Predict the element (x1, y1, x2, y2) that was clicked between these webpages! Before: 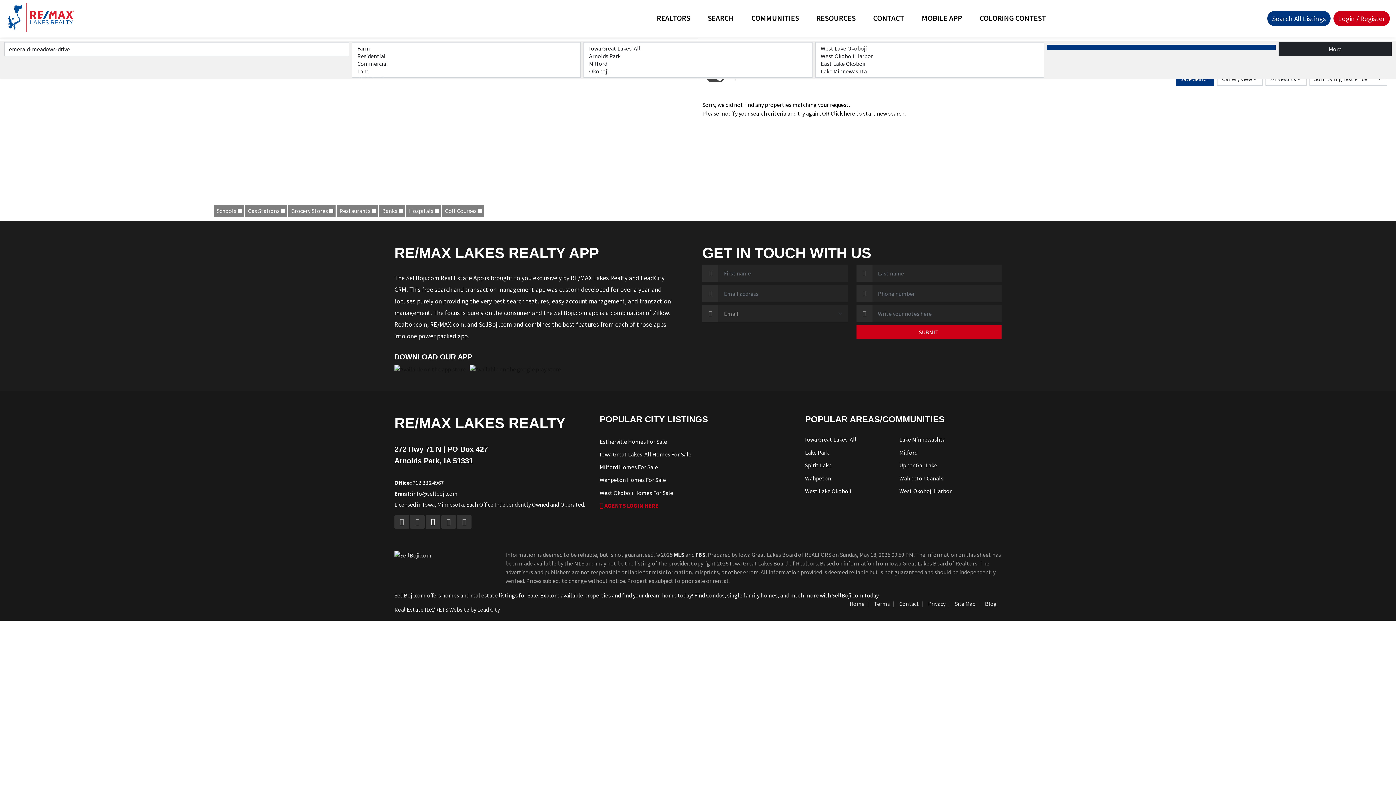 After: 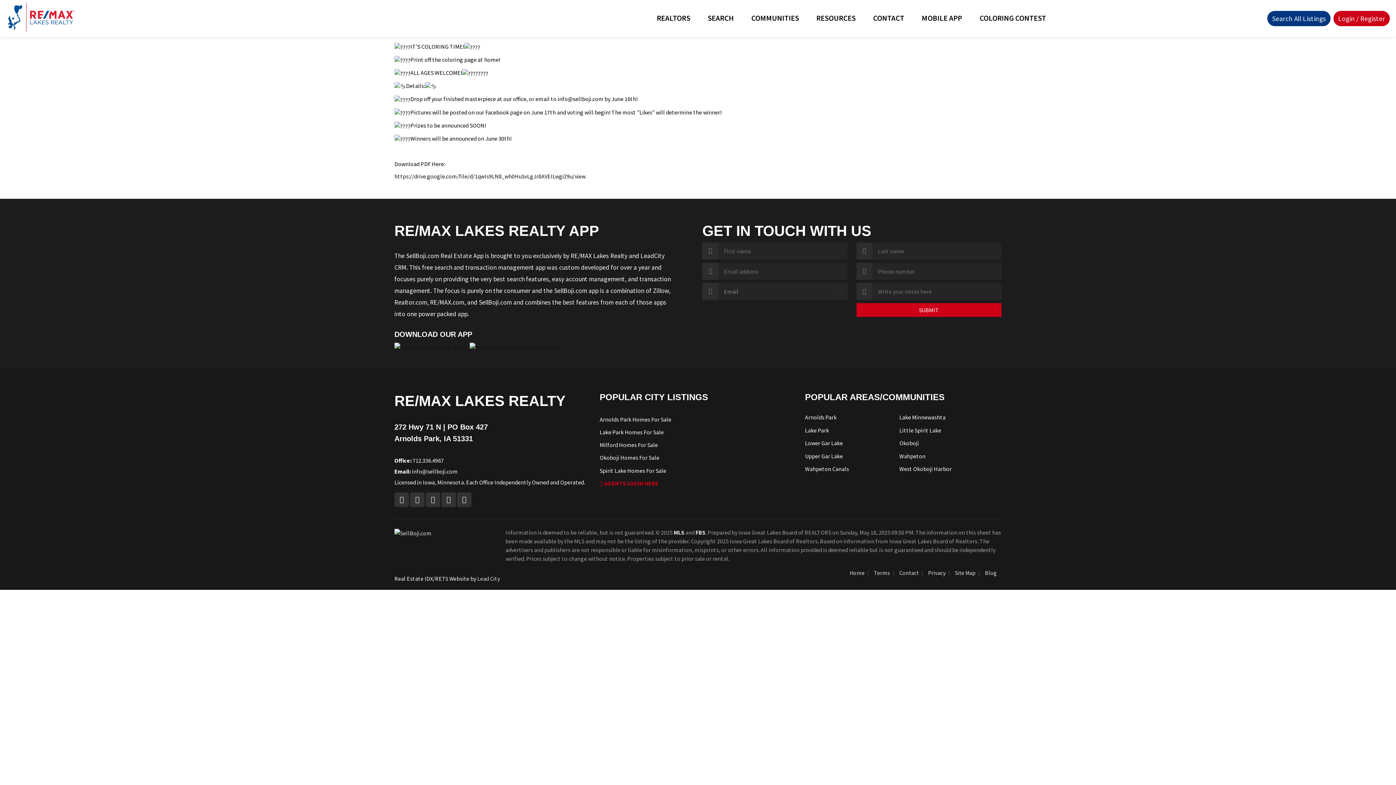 Action: label: COLORING CONTEST bbox: (979, 0, 1063, 36)